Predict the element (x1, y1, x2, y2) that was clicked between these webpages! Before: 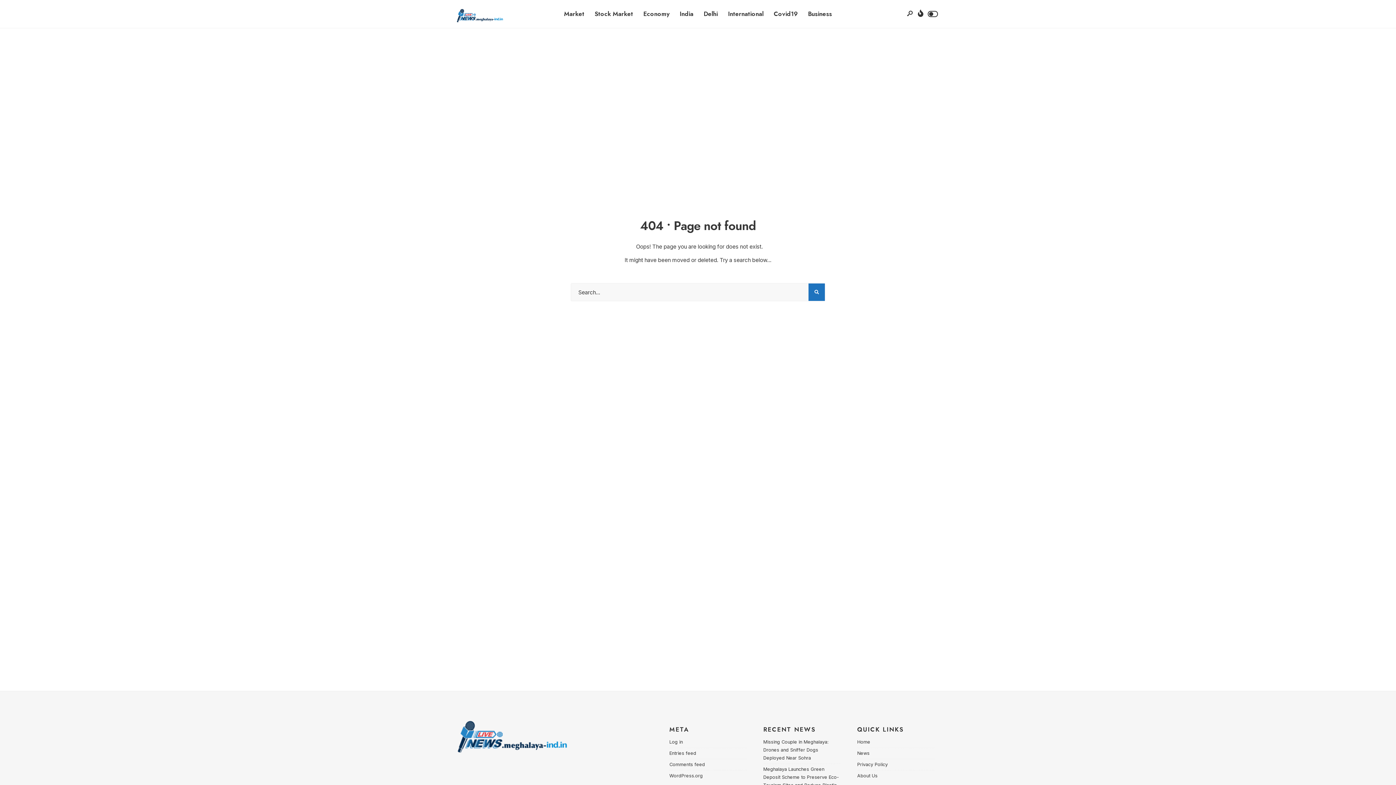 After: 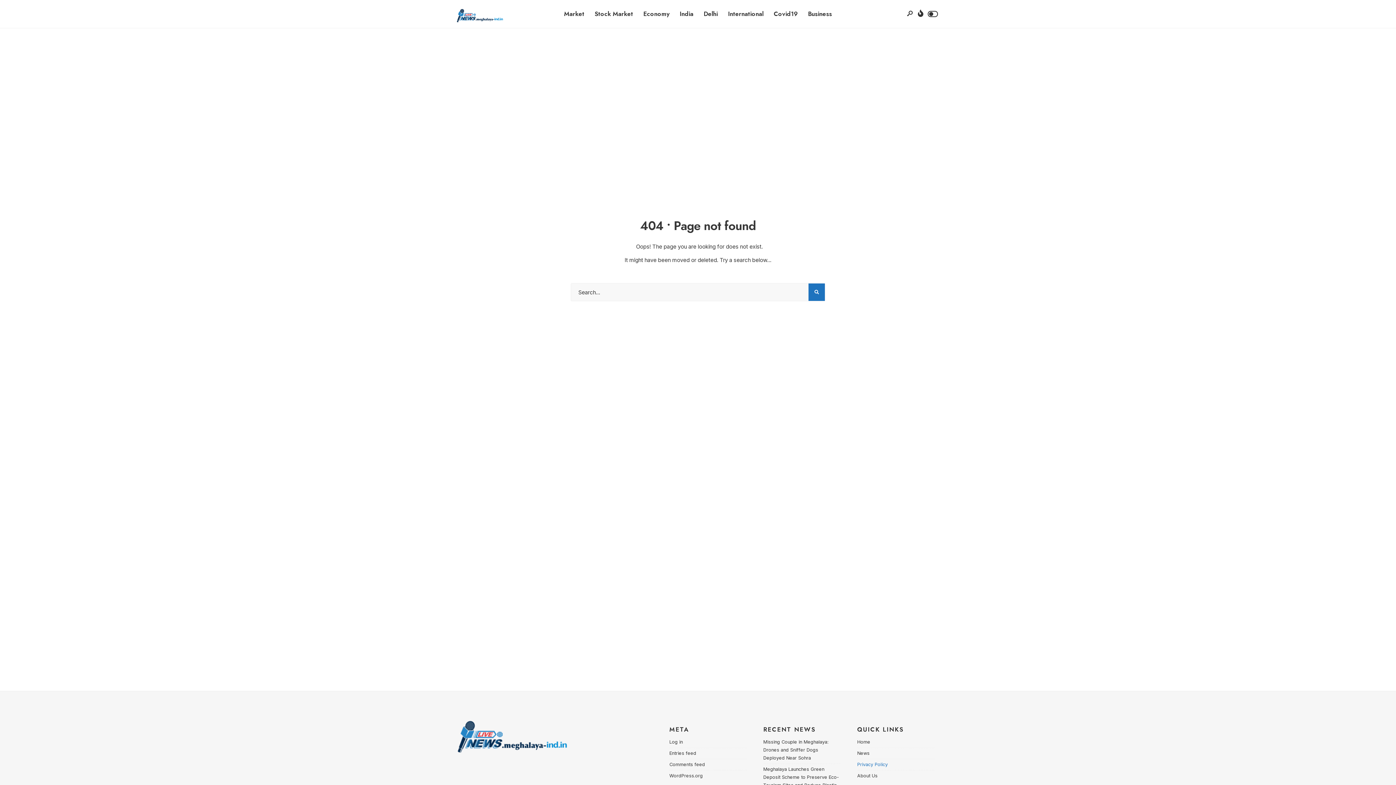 Action: label: Privacy Policy bbox: (857, 762, 887, 767)